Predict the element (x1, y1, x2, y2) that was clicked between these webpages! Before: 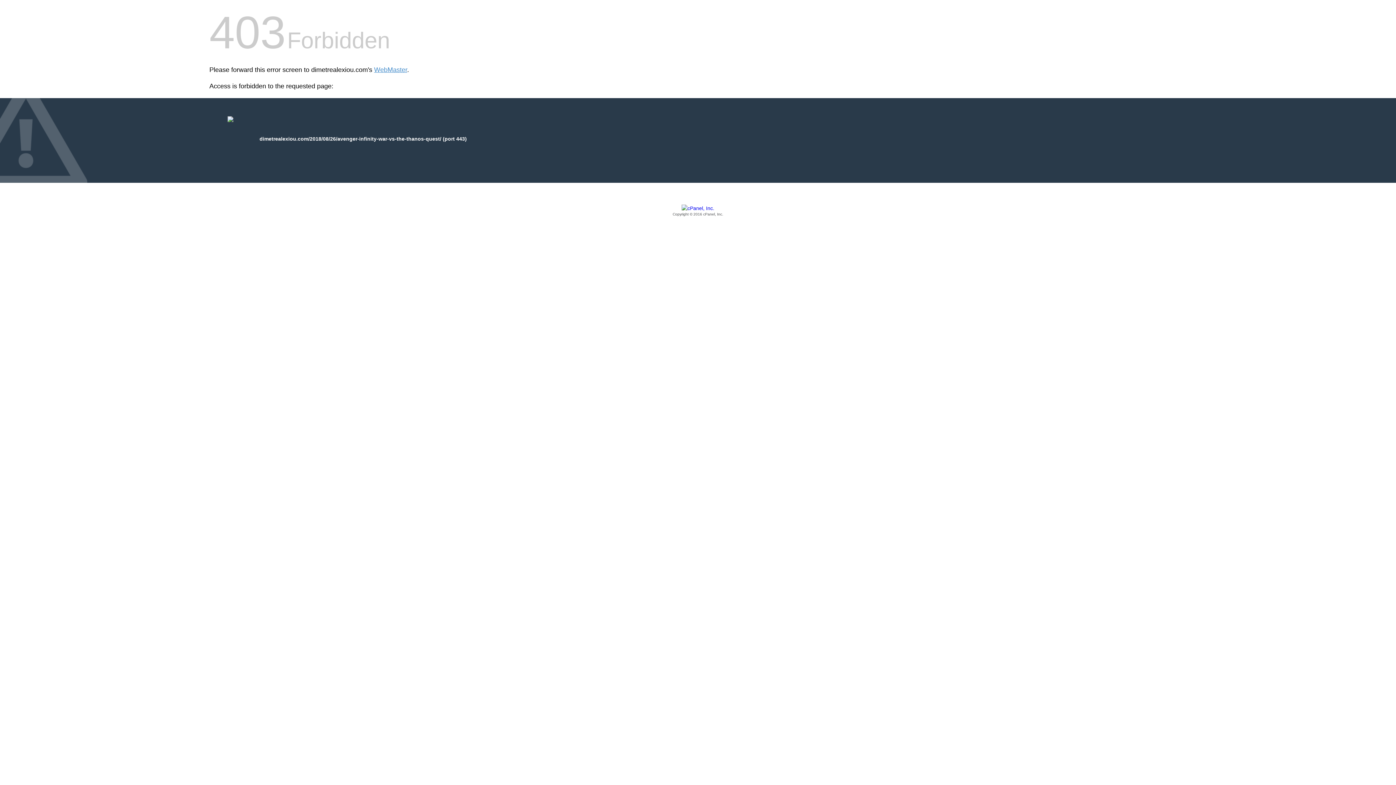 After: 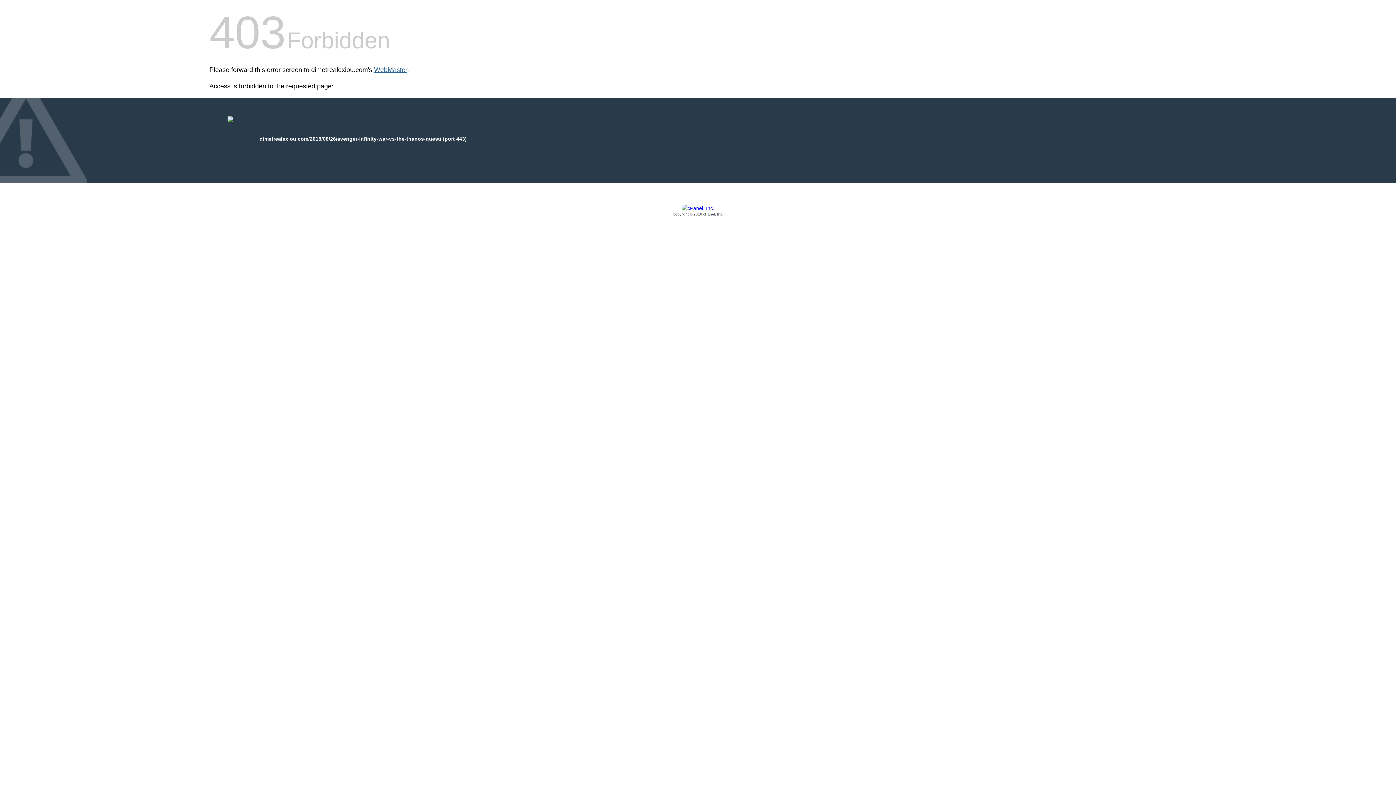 Action: label: WebMaster bbox: (374, 66, 407, 73)